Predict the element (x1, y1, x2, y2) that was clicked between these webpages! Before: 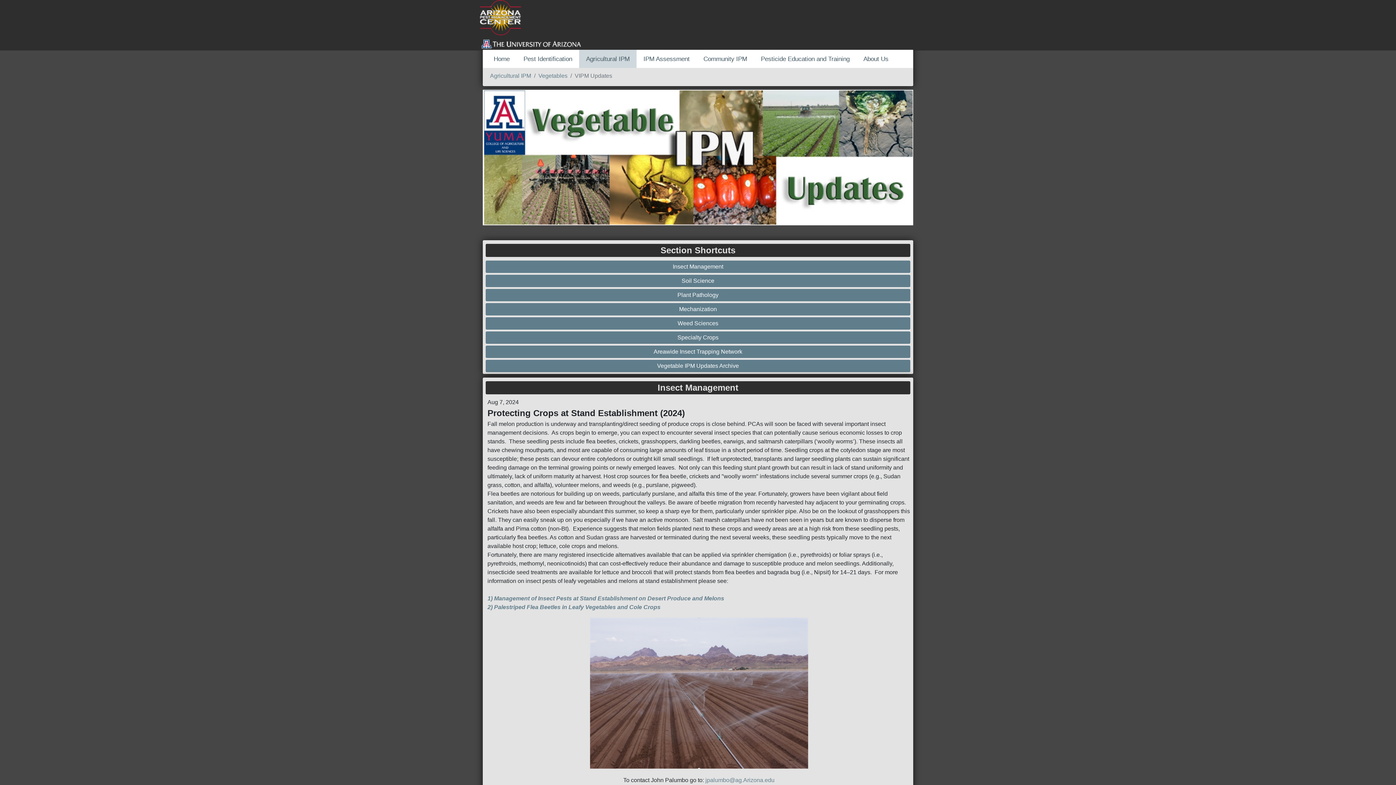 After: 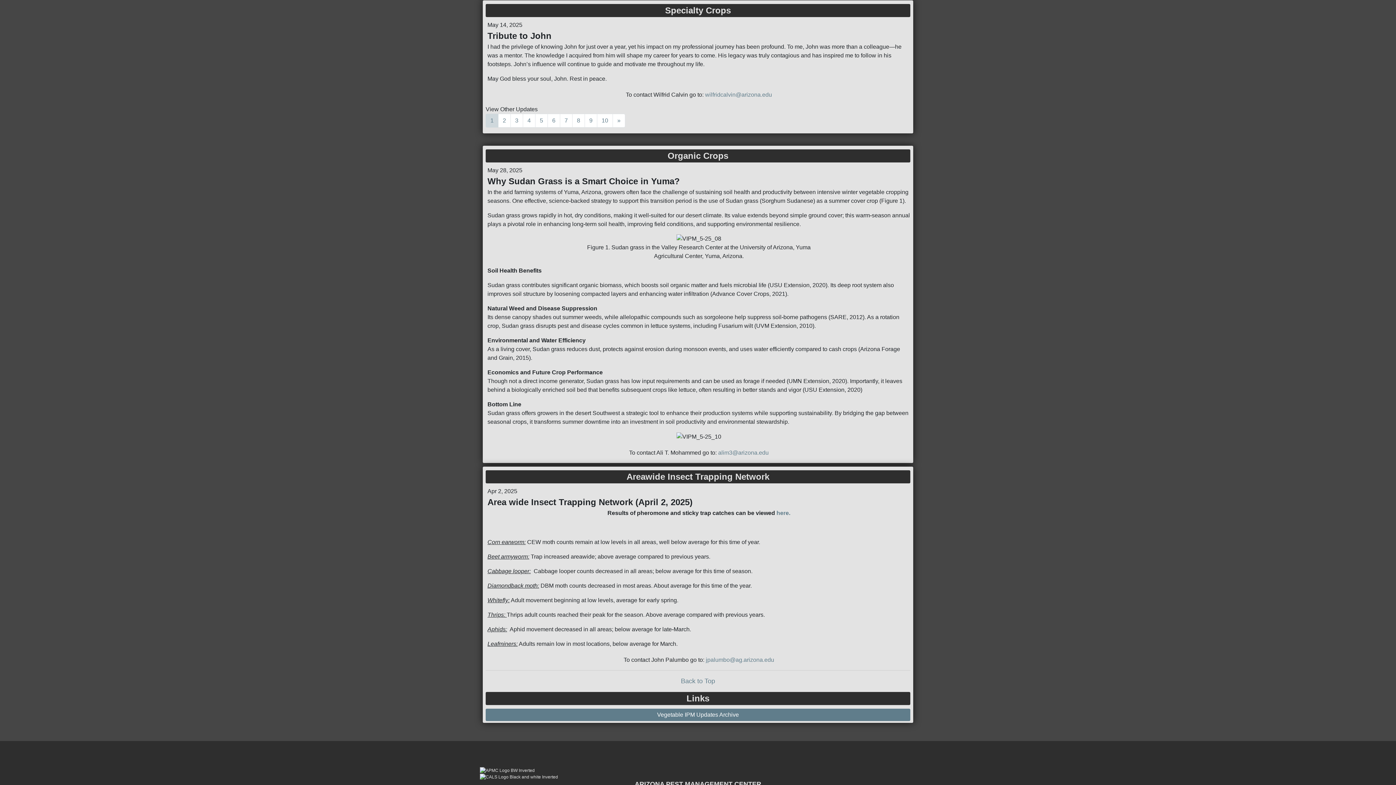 Action: bbox: (487, 333, 908, 342) label: Specialty Crops